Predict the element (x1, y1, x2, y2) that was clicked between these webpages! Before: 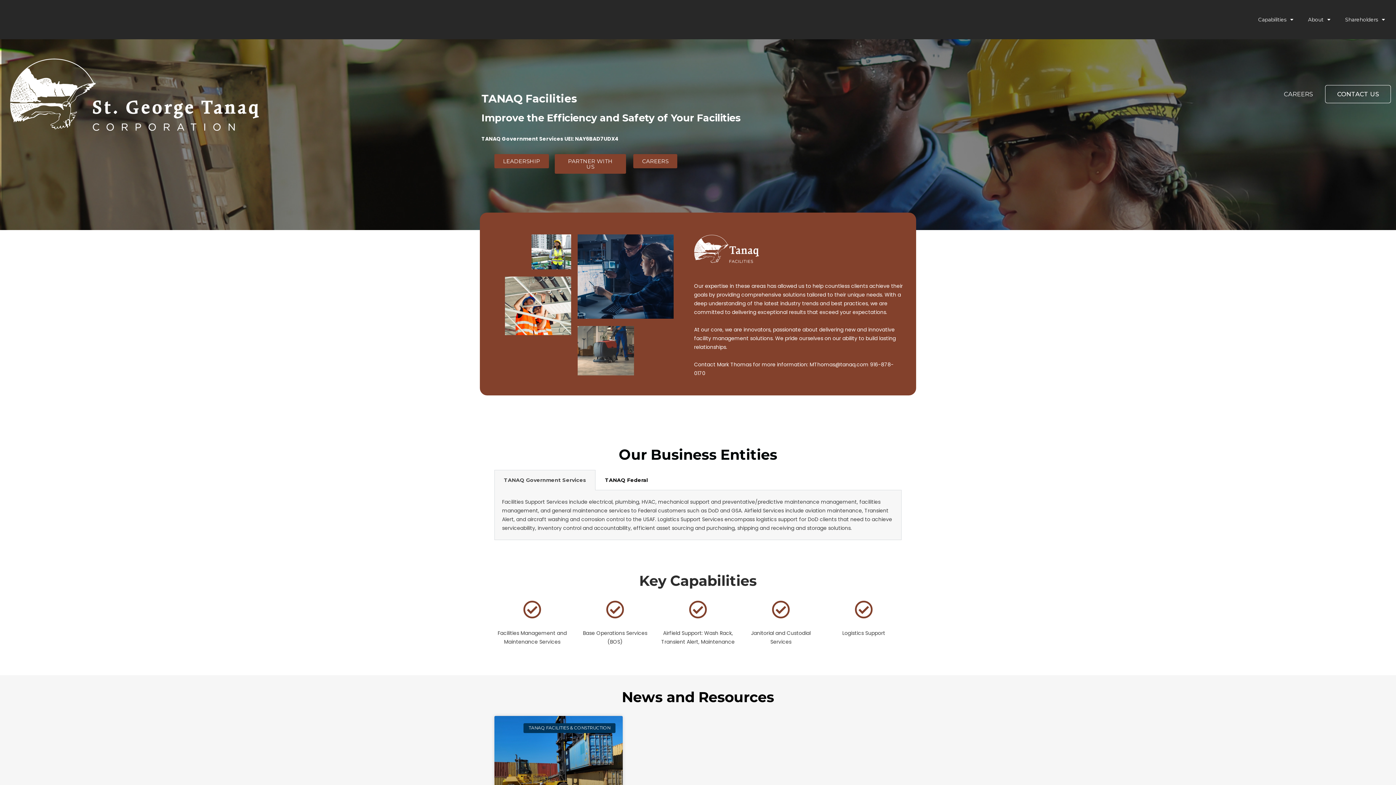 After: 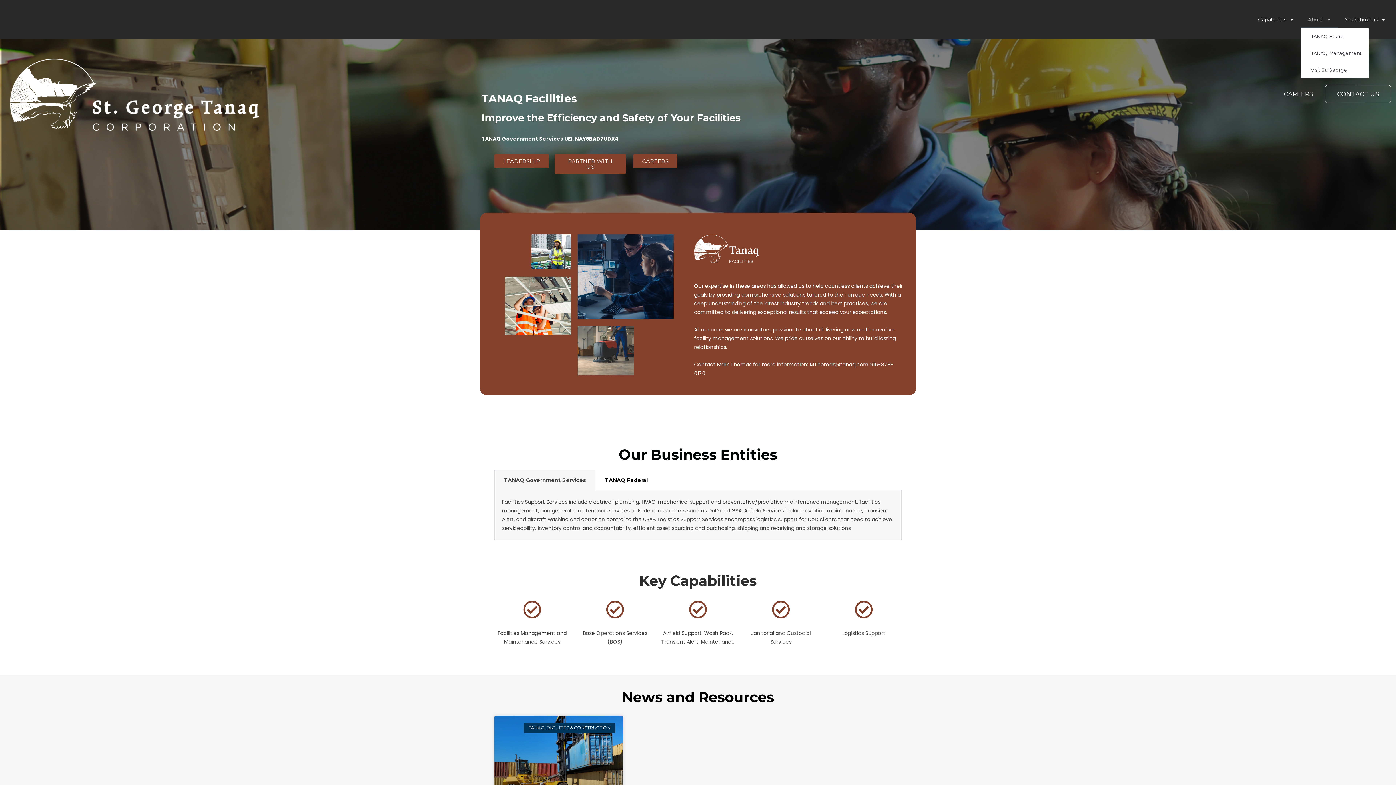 Action: bbox: (1301, 11, 1338, 28) label: About